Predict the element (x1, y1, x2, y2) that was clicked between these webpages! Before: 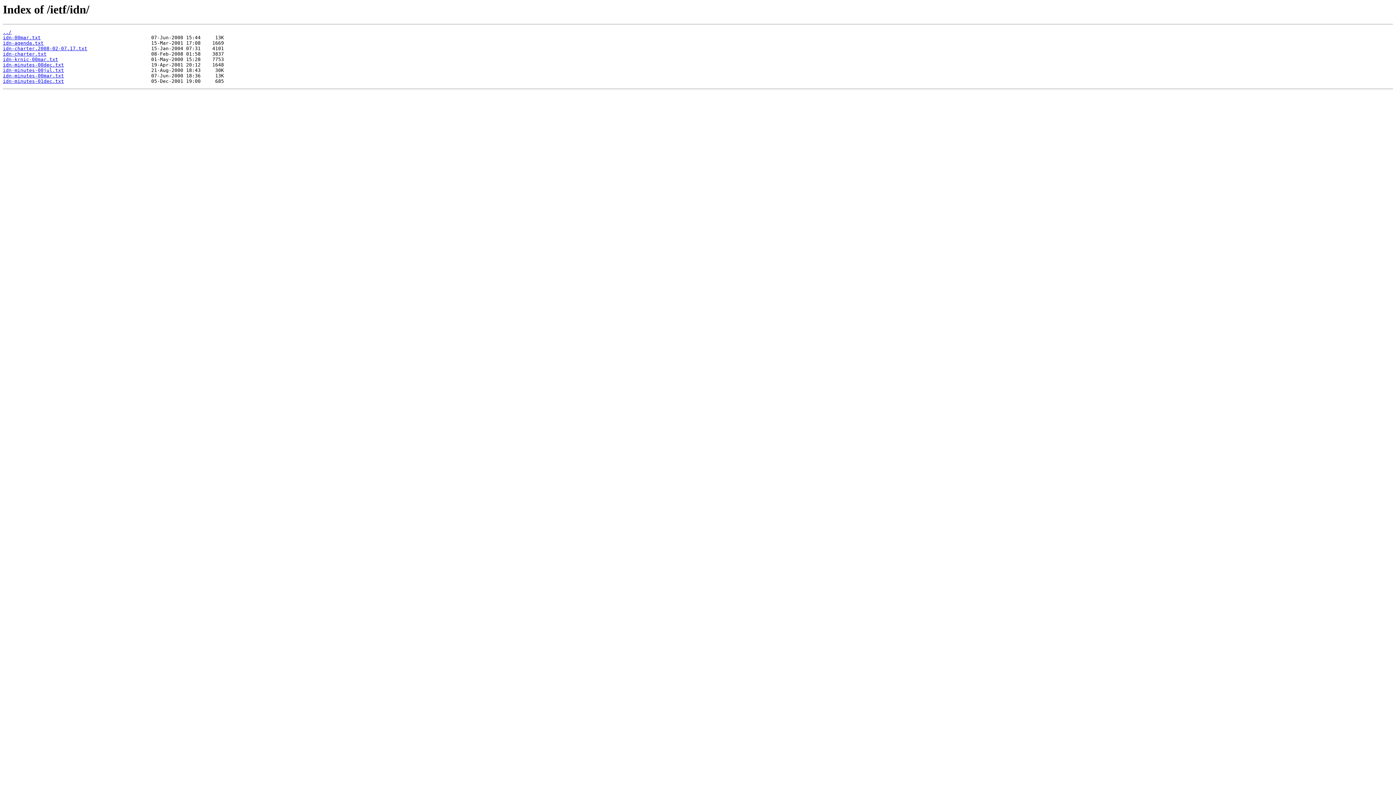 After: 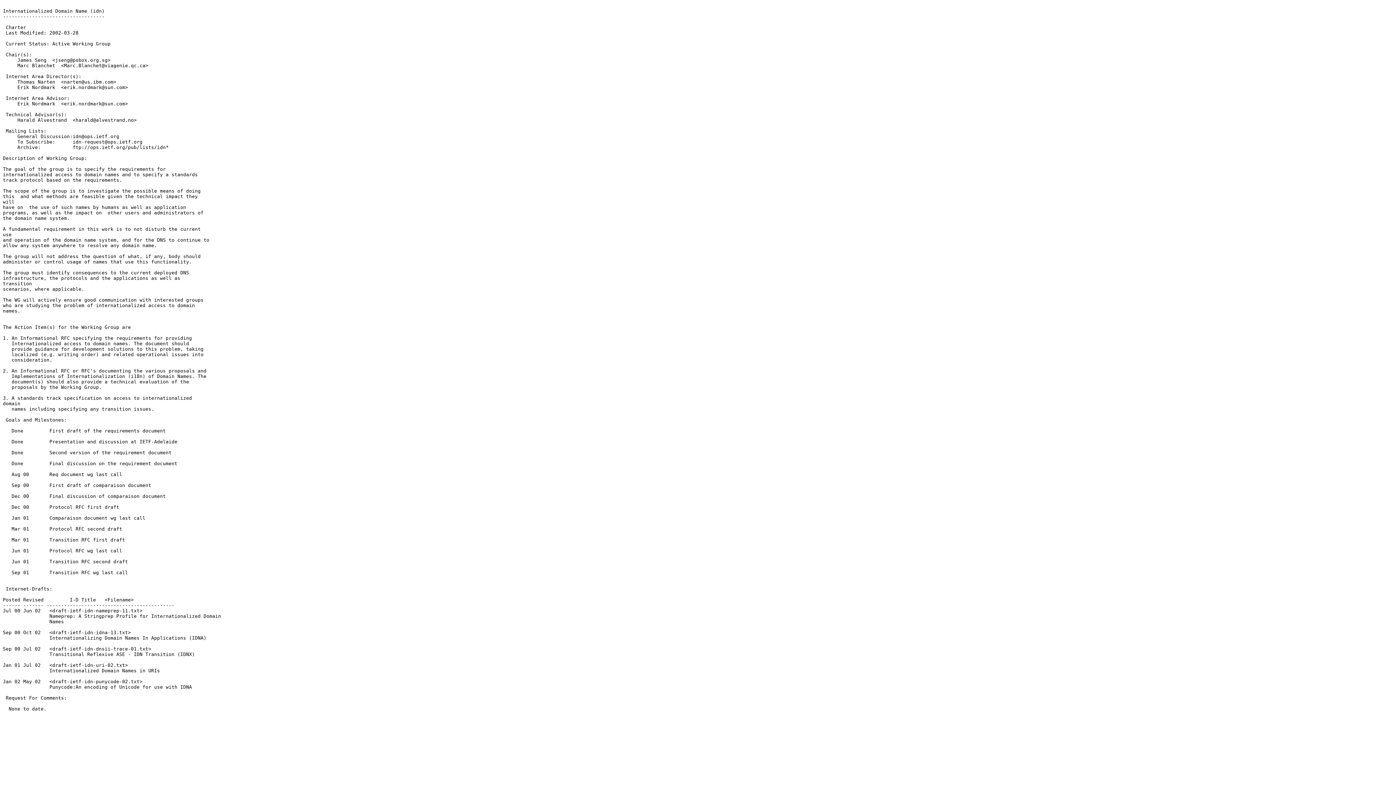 Action: bbox: (2, 45, 87, 51) label: idn-charter.2008-02-07.17.txt